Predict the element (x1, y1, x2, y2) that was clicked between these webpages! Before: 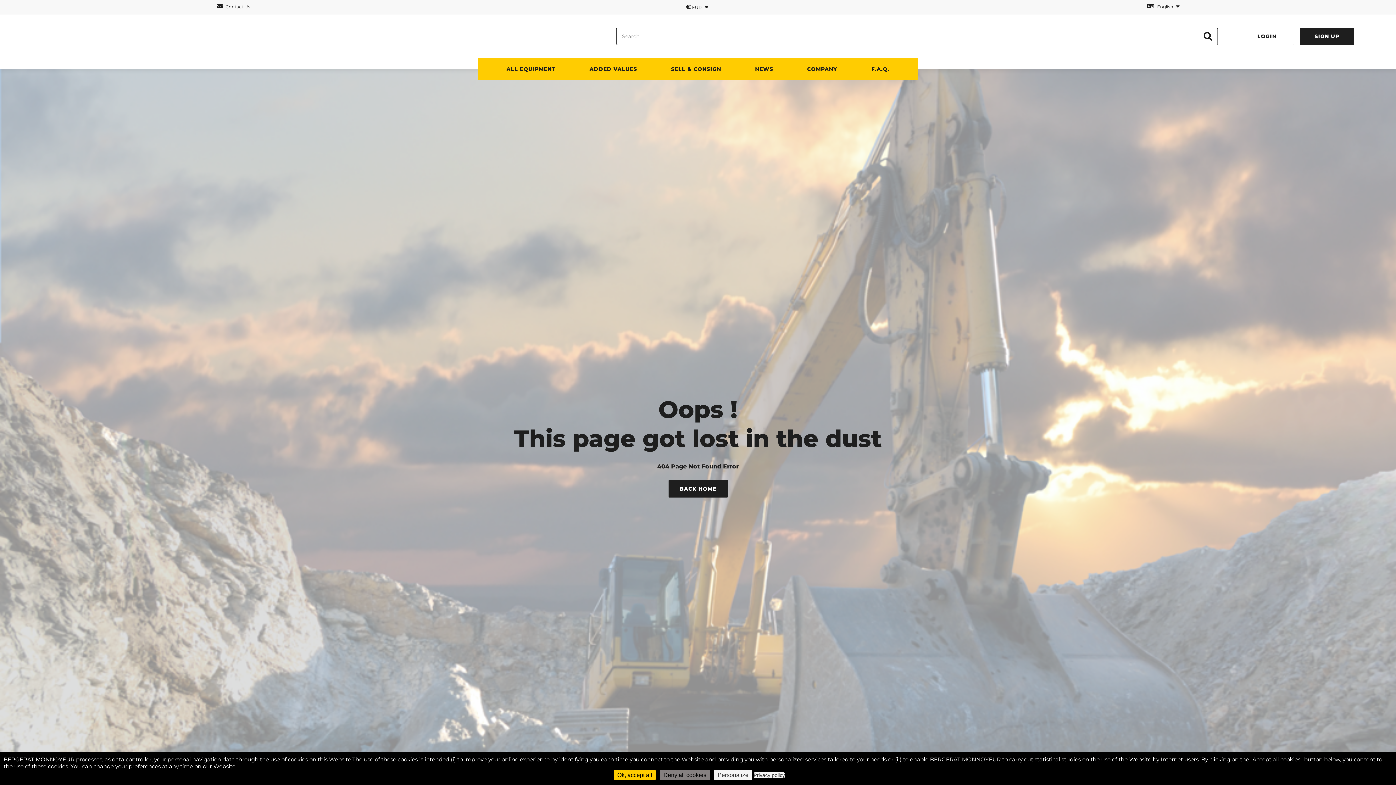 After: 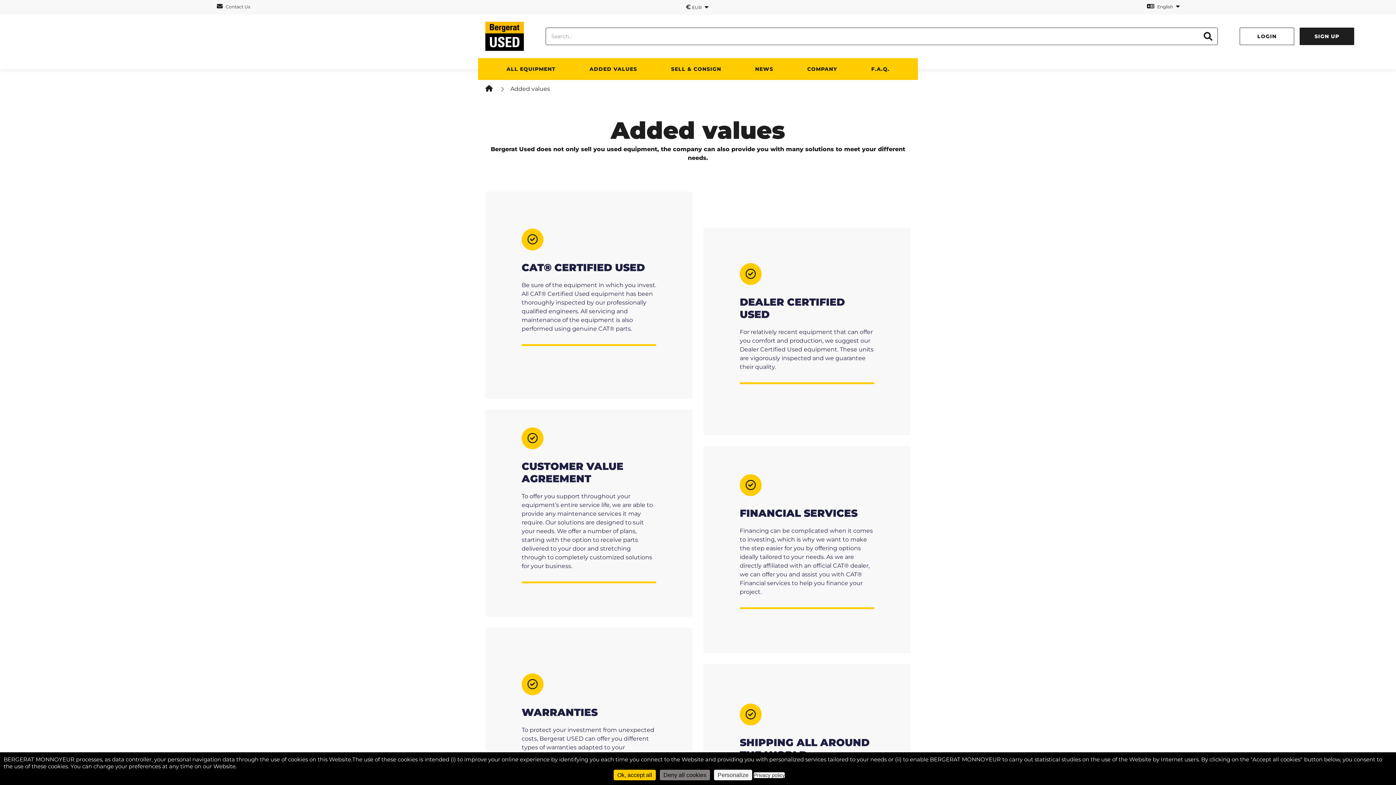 Action: label: ADDED VALUES bbox: (584, 58, 642, 80)